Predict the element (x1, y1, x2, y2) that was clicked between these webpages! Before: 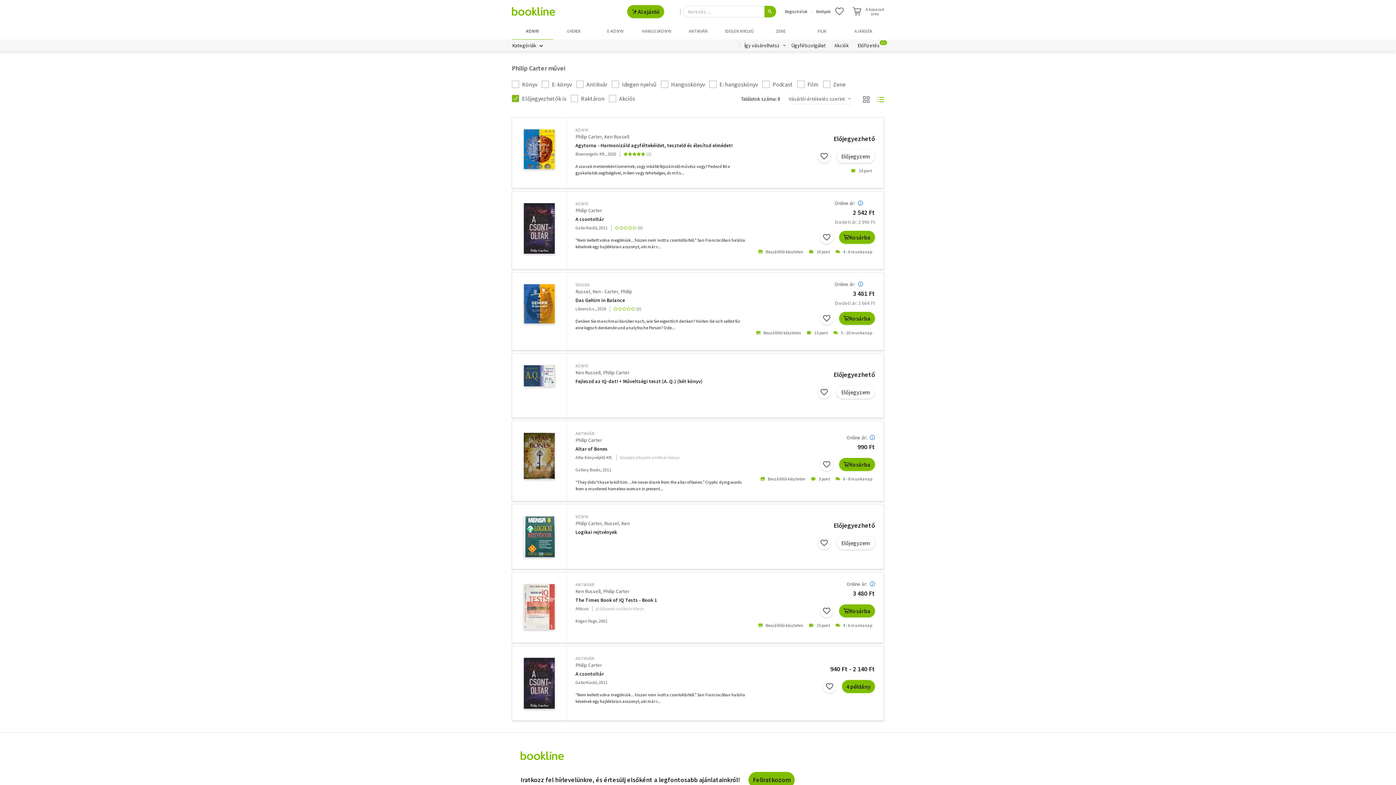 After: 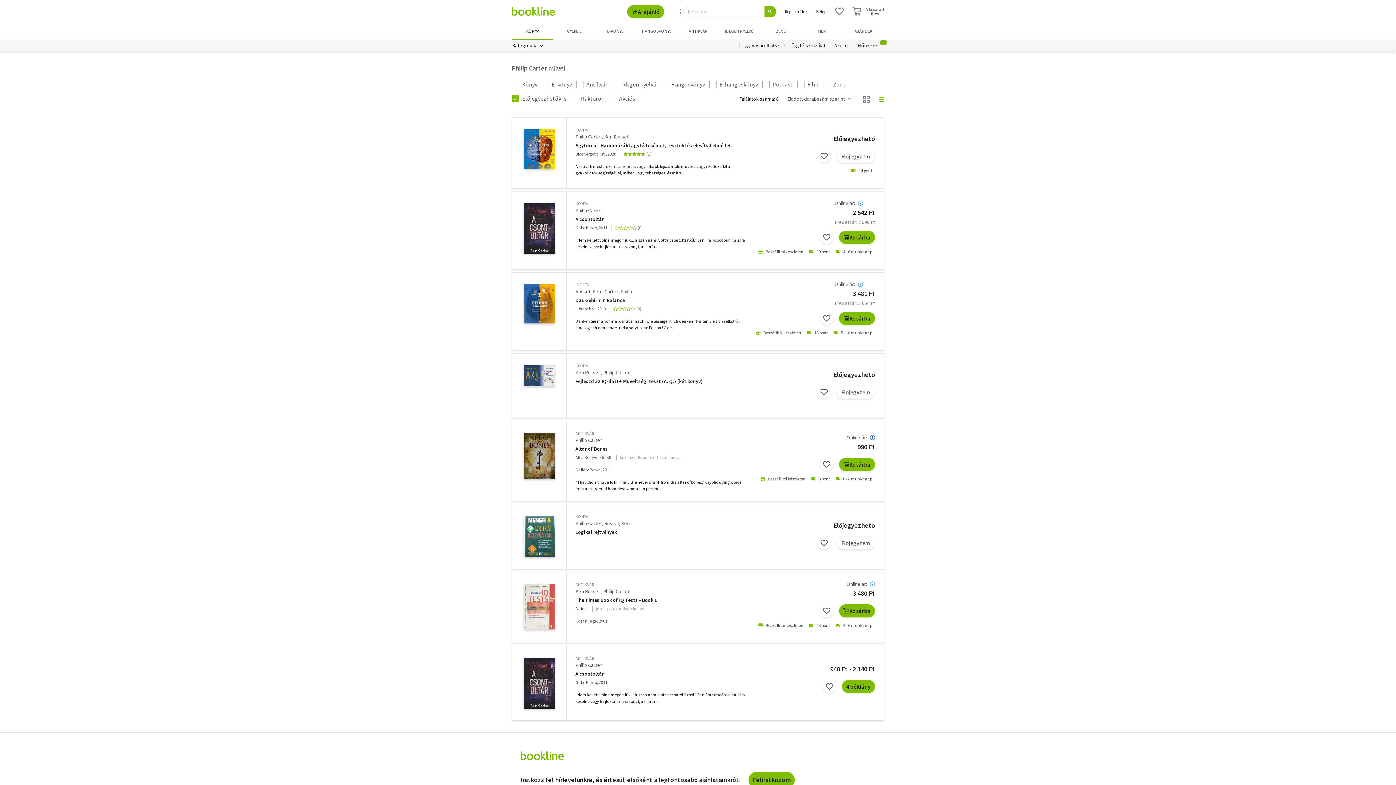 Action: bbox: (575, 520, 603, 527) label: Philip Carter